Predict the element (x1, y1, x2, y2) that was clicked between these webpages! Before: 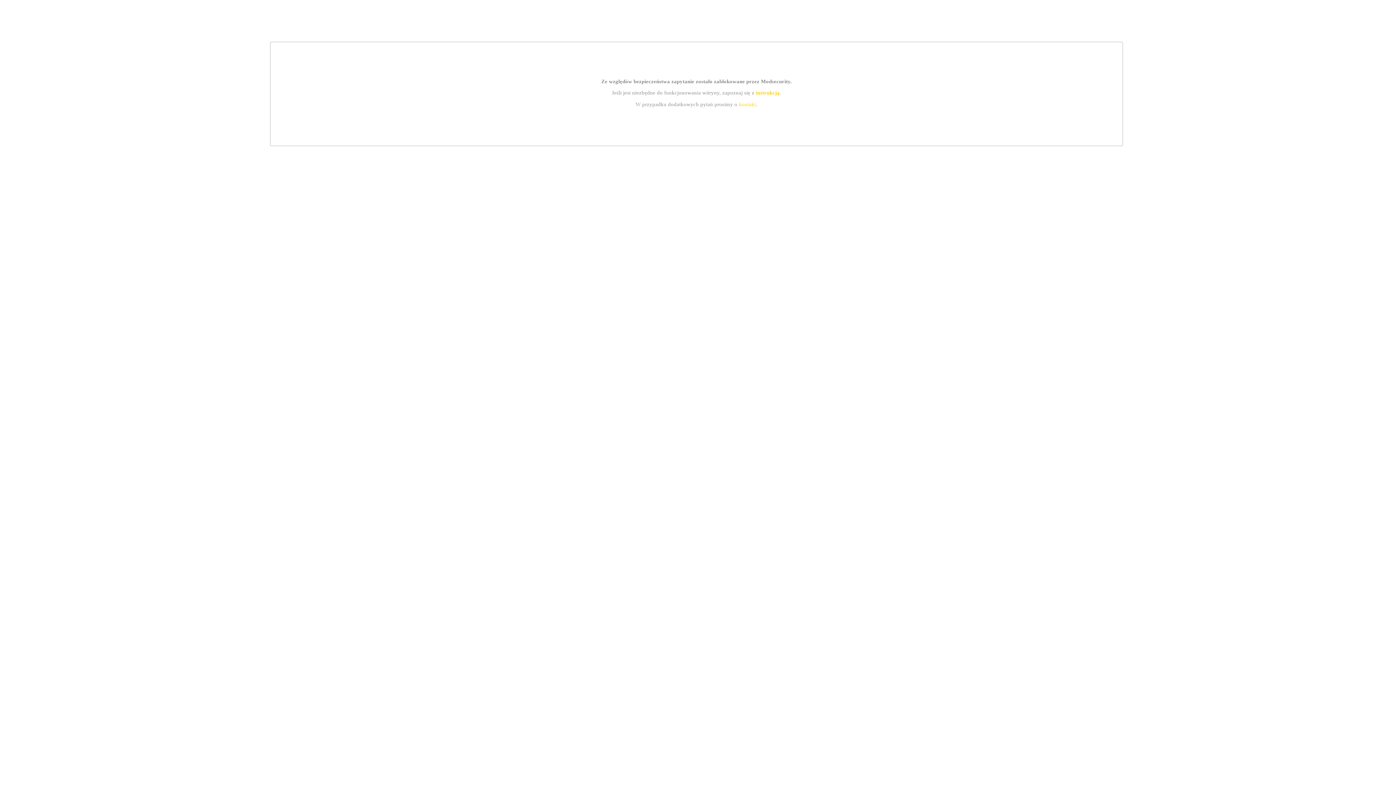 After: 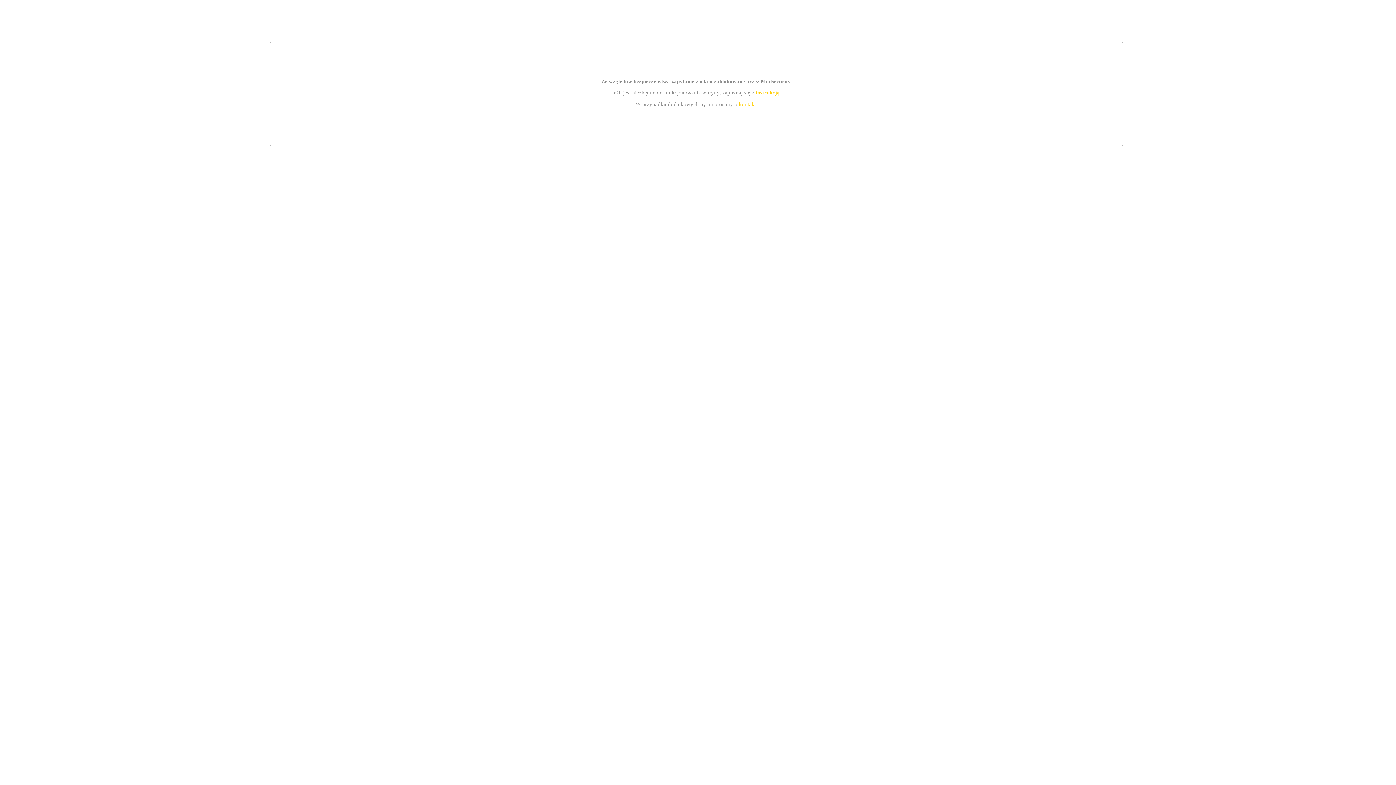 Action: label: instrukcją bbox: (755, 89, 779, 95)